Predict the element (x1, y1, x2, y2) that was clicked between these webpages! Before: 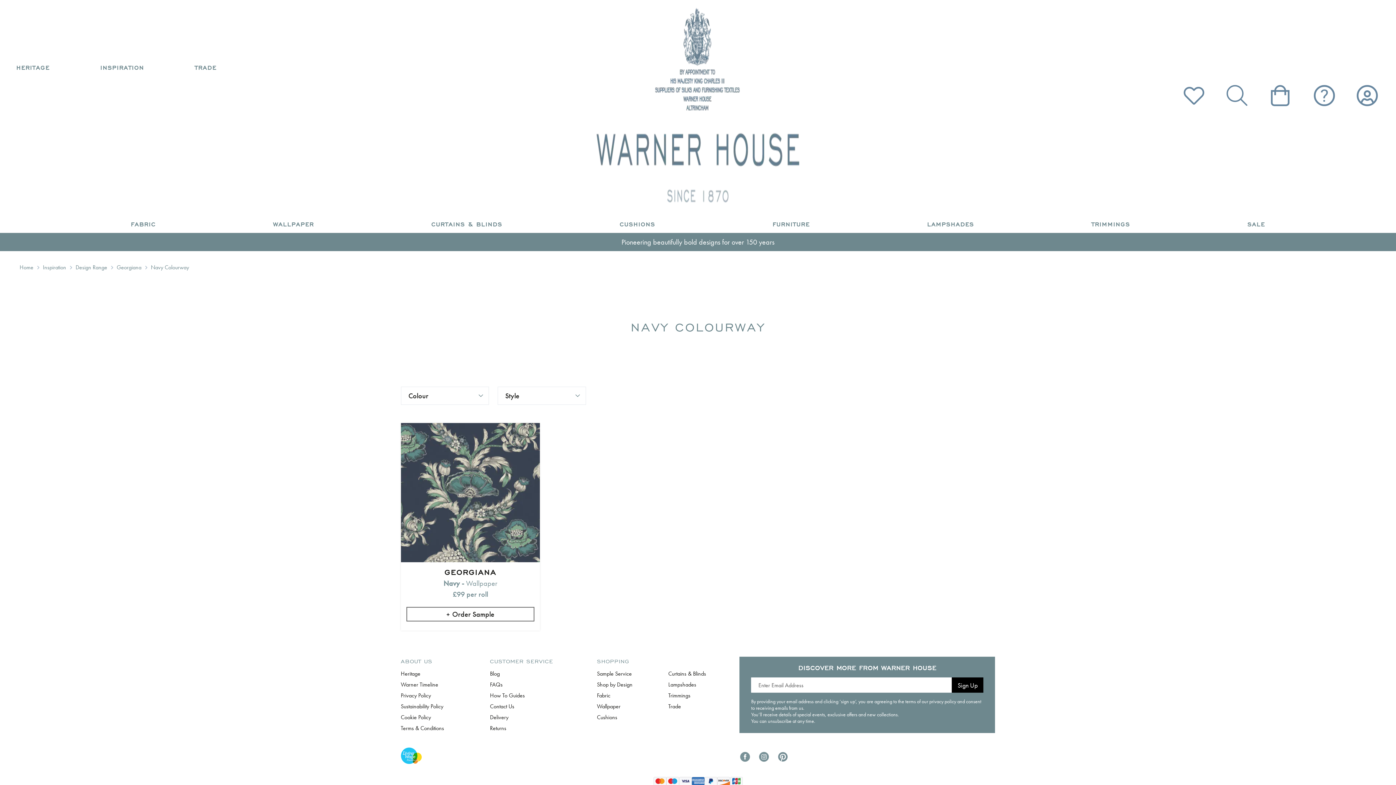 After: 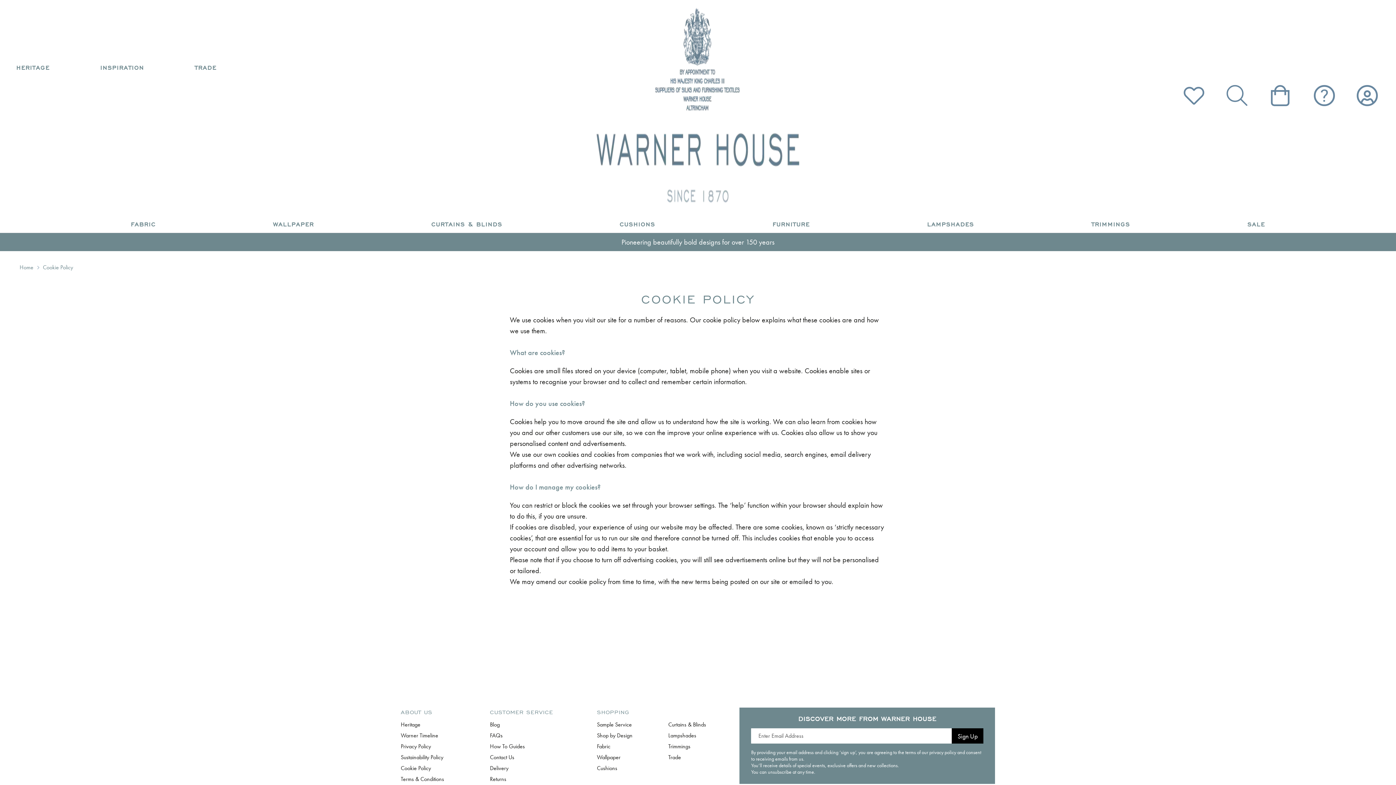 Action: label: Cookie Policy bbox: (400, 713, 431, 721)